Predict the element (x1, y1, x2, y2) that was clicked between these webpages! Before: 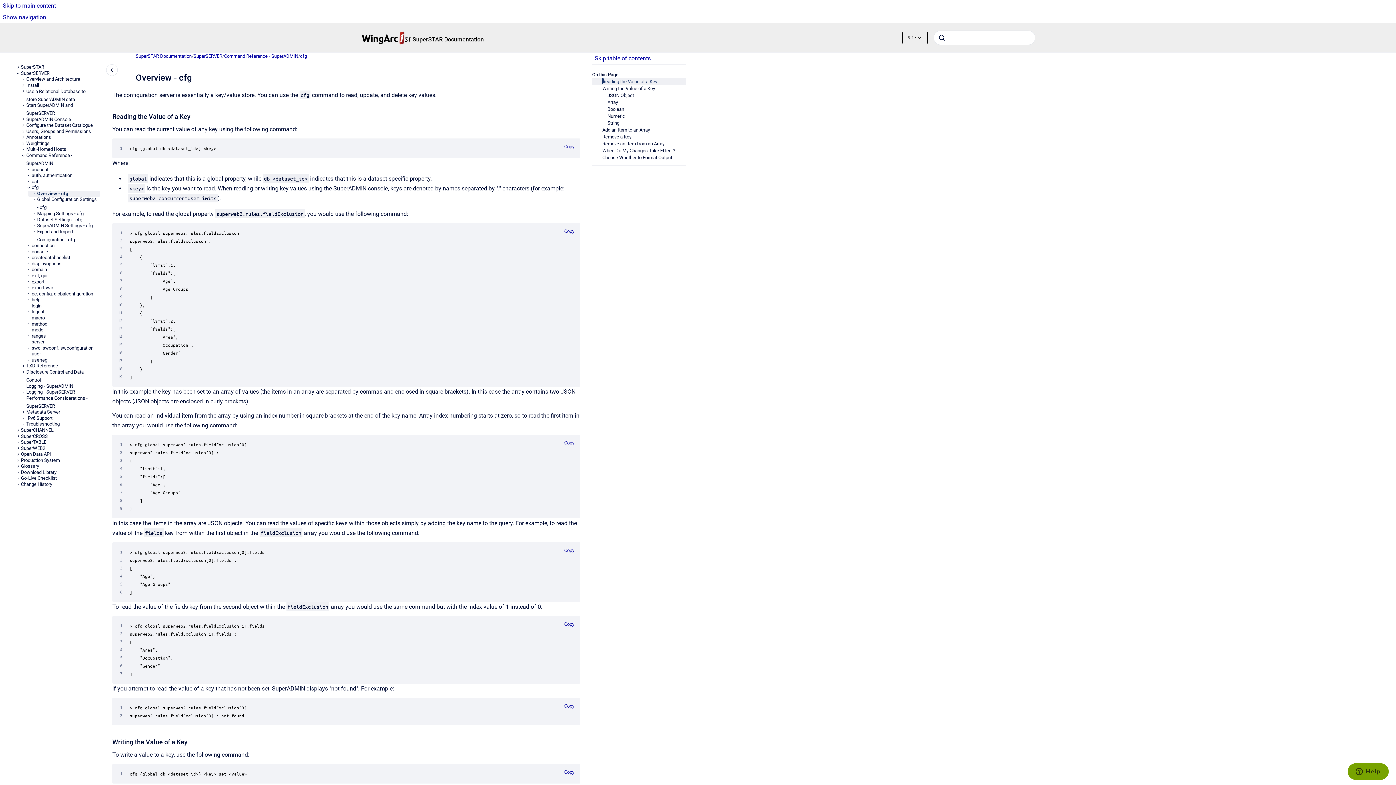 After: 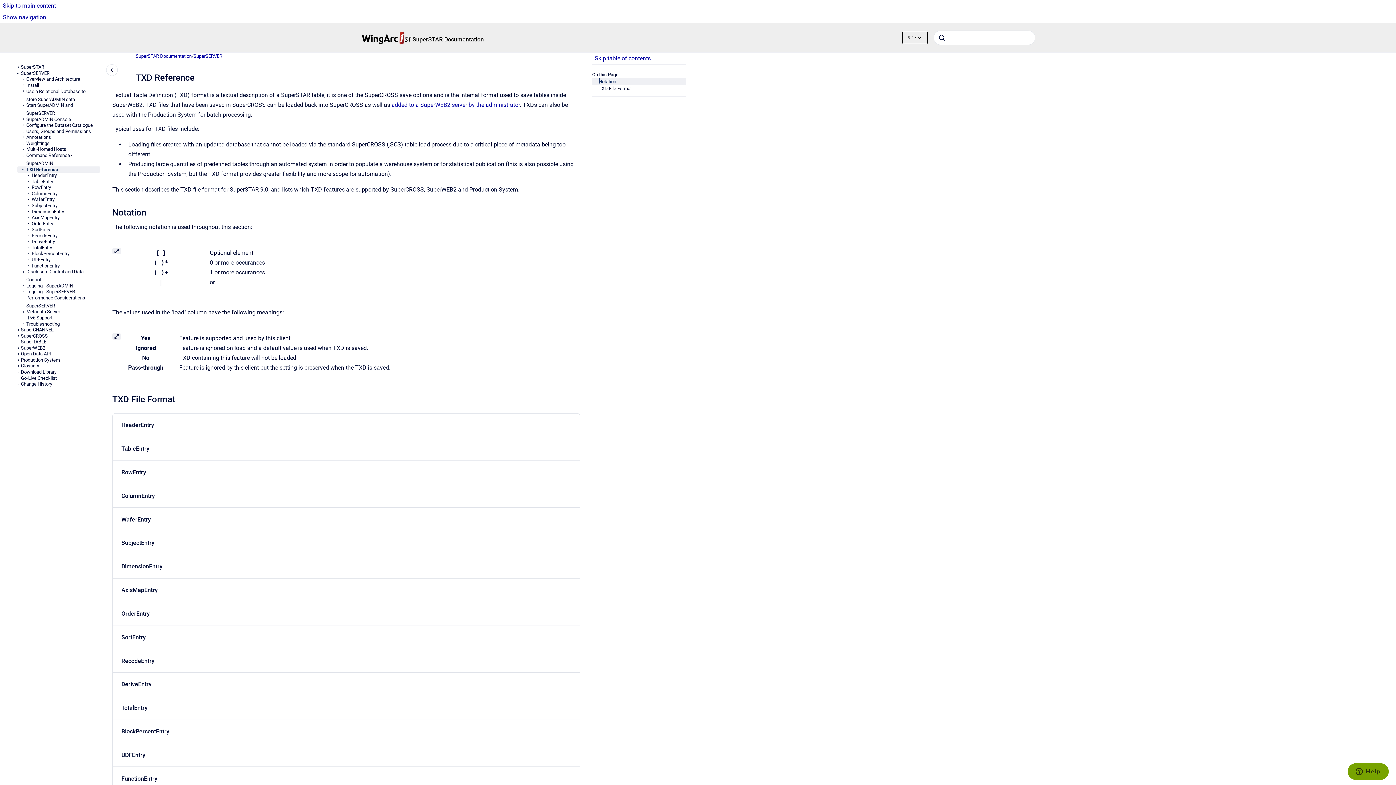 Action: label: TXD Reference bbox: (26, 363, 100, 369)